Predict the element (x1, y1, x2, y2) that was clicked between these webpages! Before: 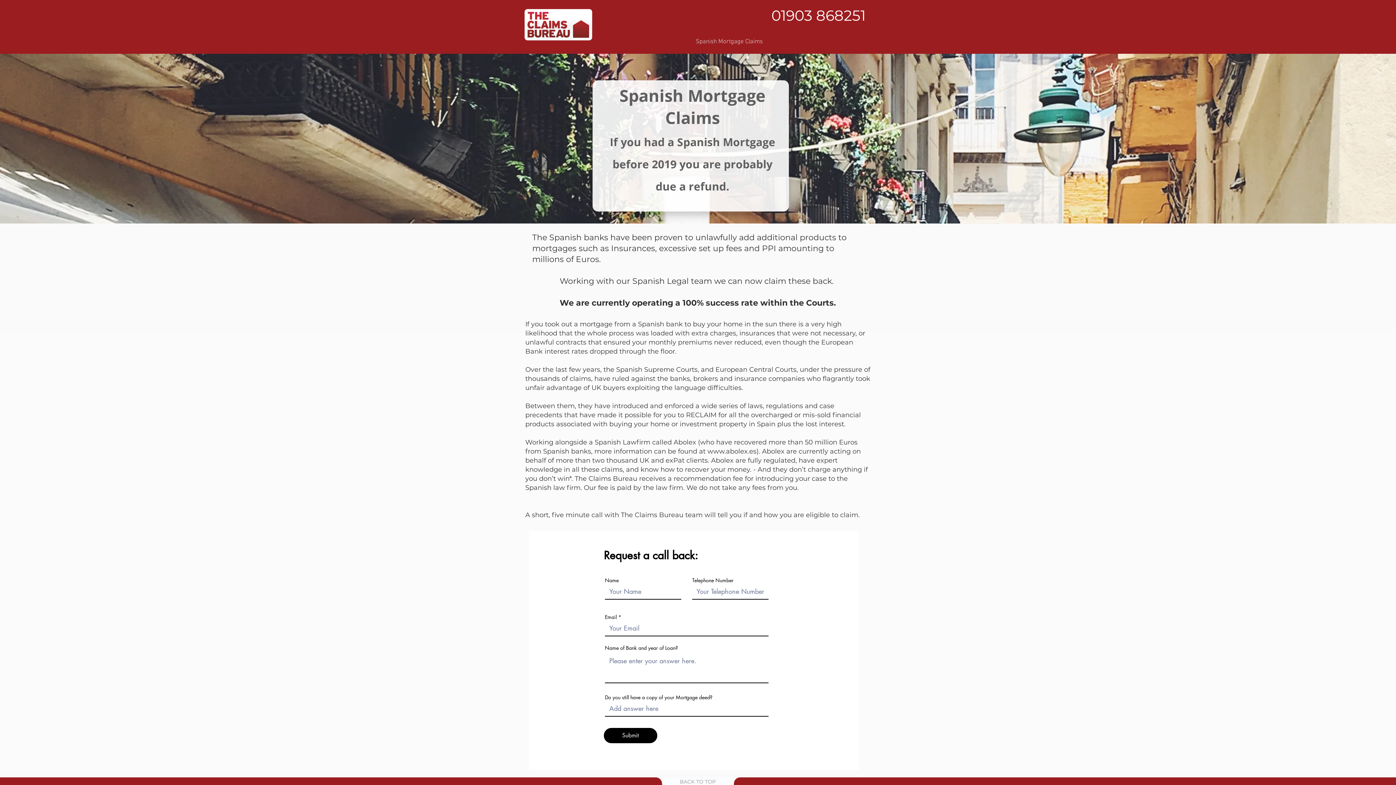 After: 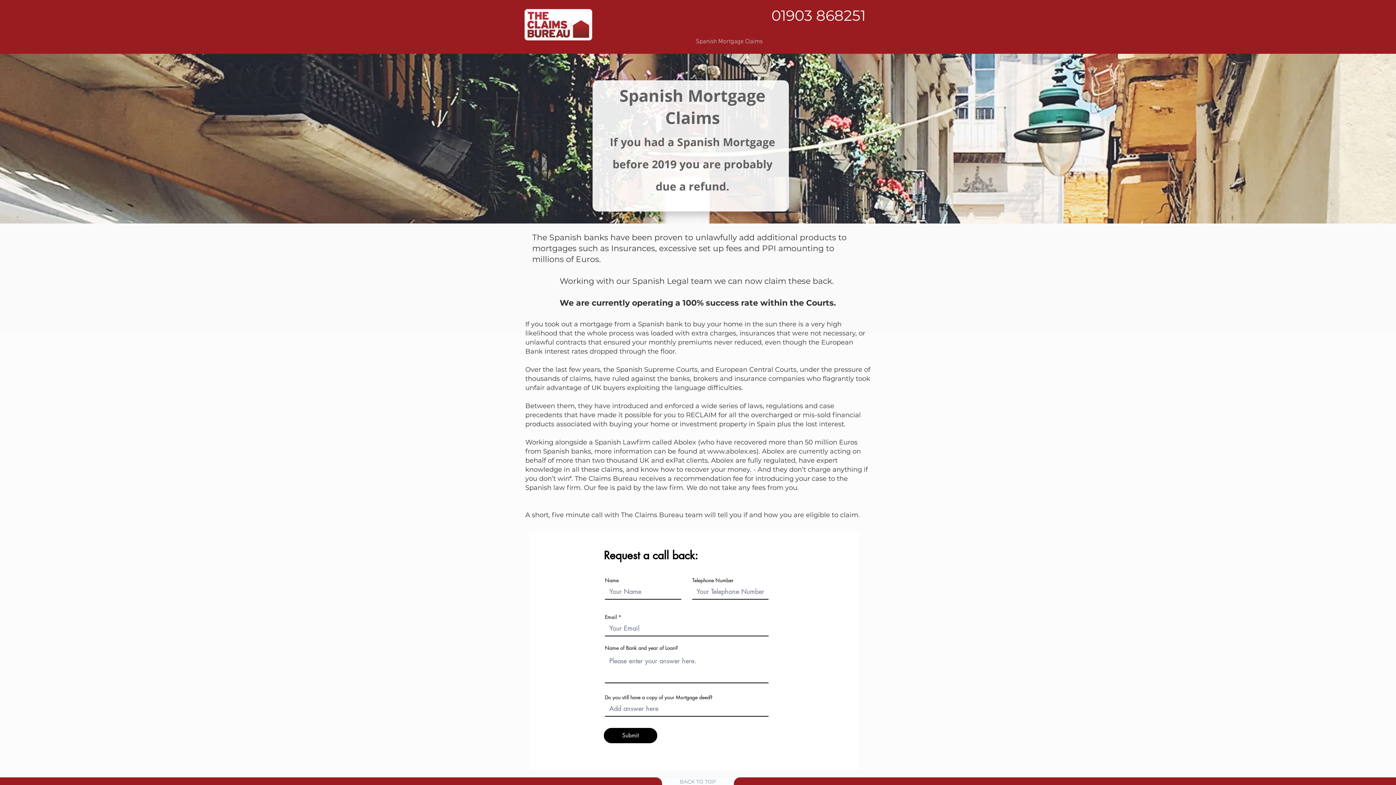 Action: bbox: (771, 6, 865, 24) label: 01903 868251